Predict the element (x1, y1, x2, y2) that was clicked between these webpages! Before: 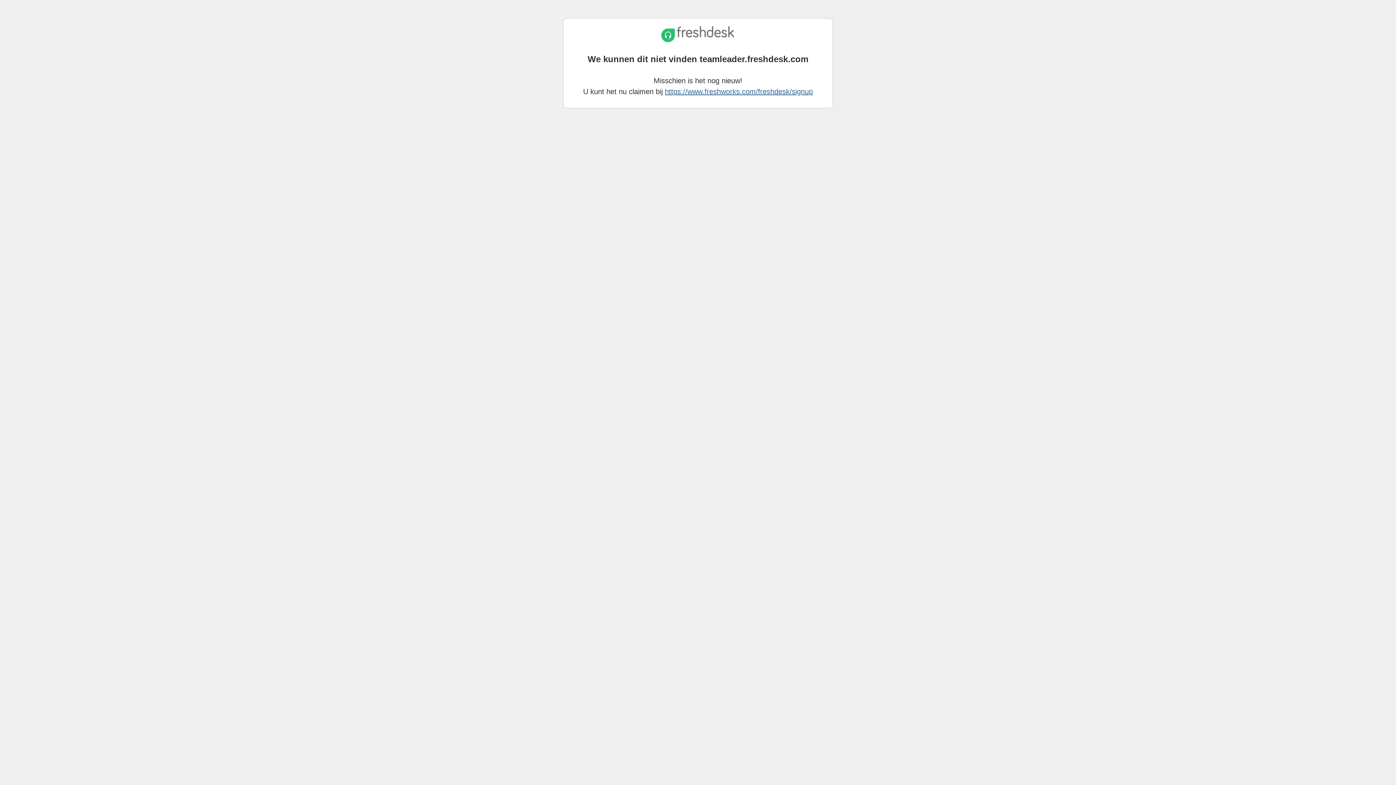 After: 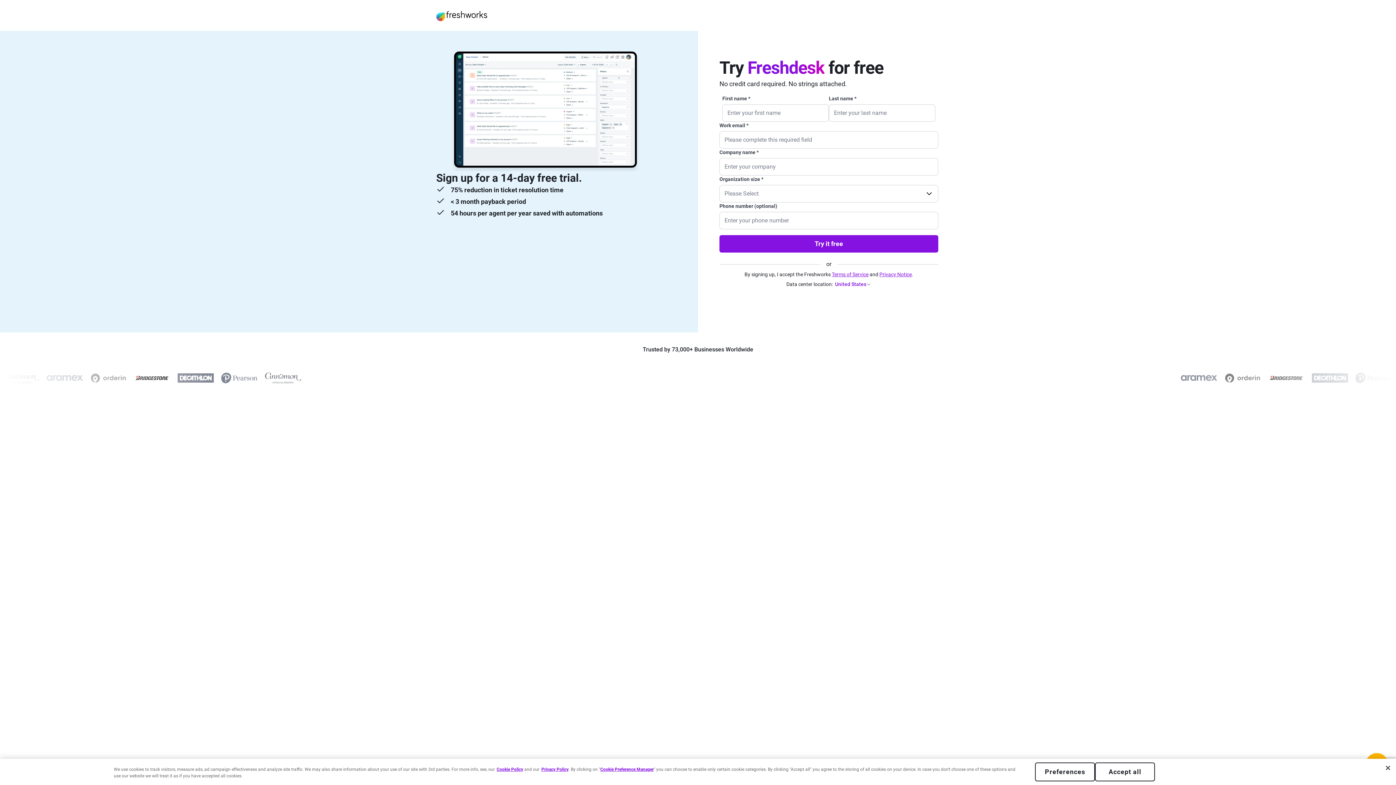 Action: bbox: (665, 87, 813, 95) label: https://www.freshworks.com/freshdesk/signup